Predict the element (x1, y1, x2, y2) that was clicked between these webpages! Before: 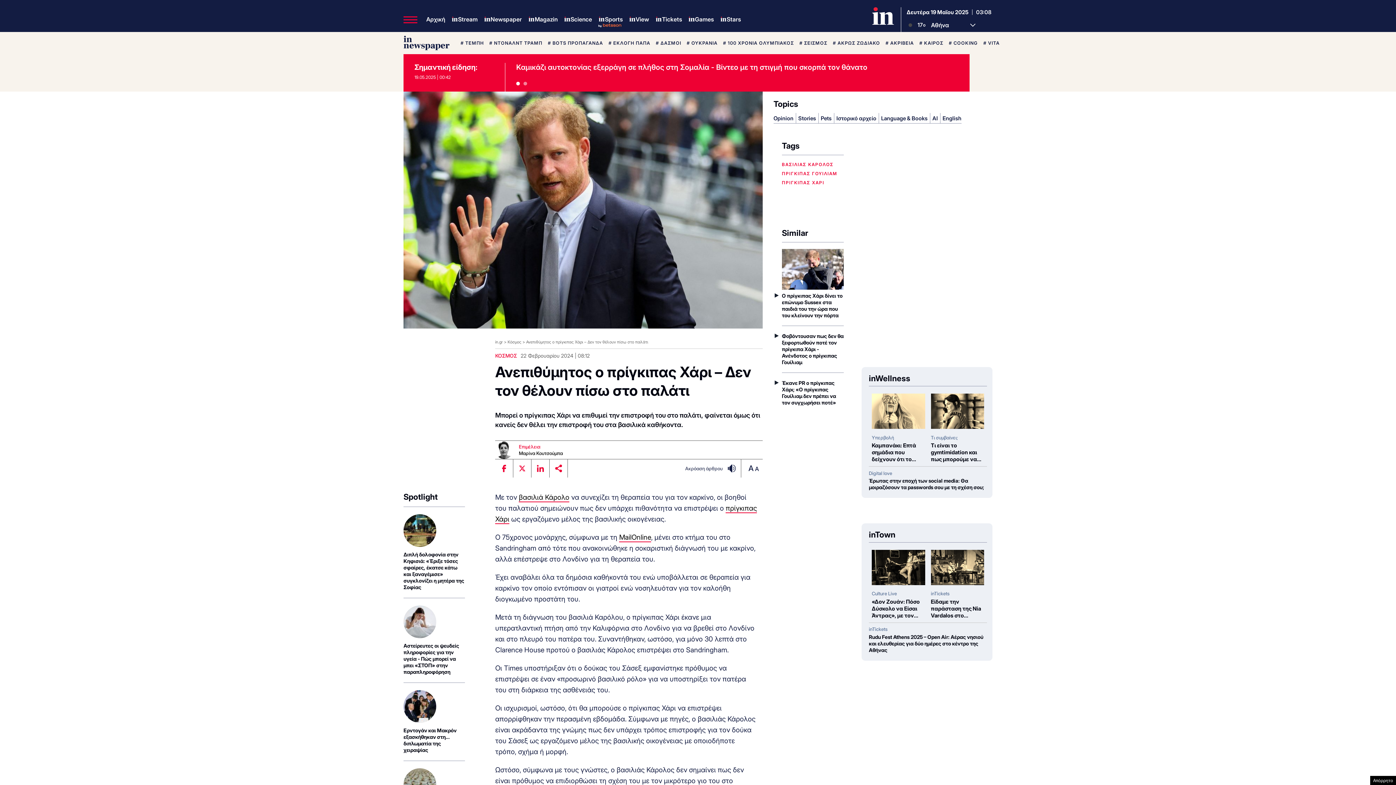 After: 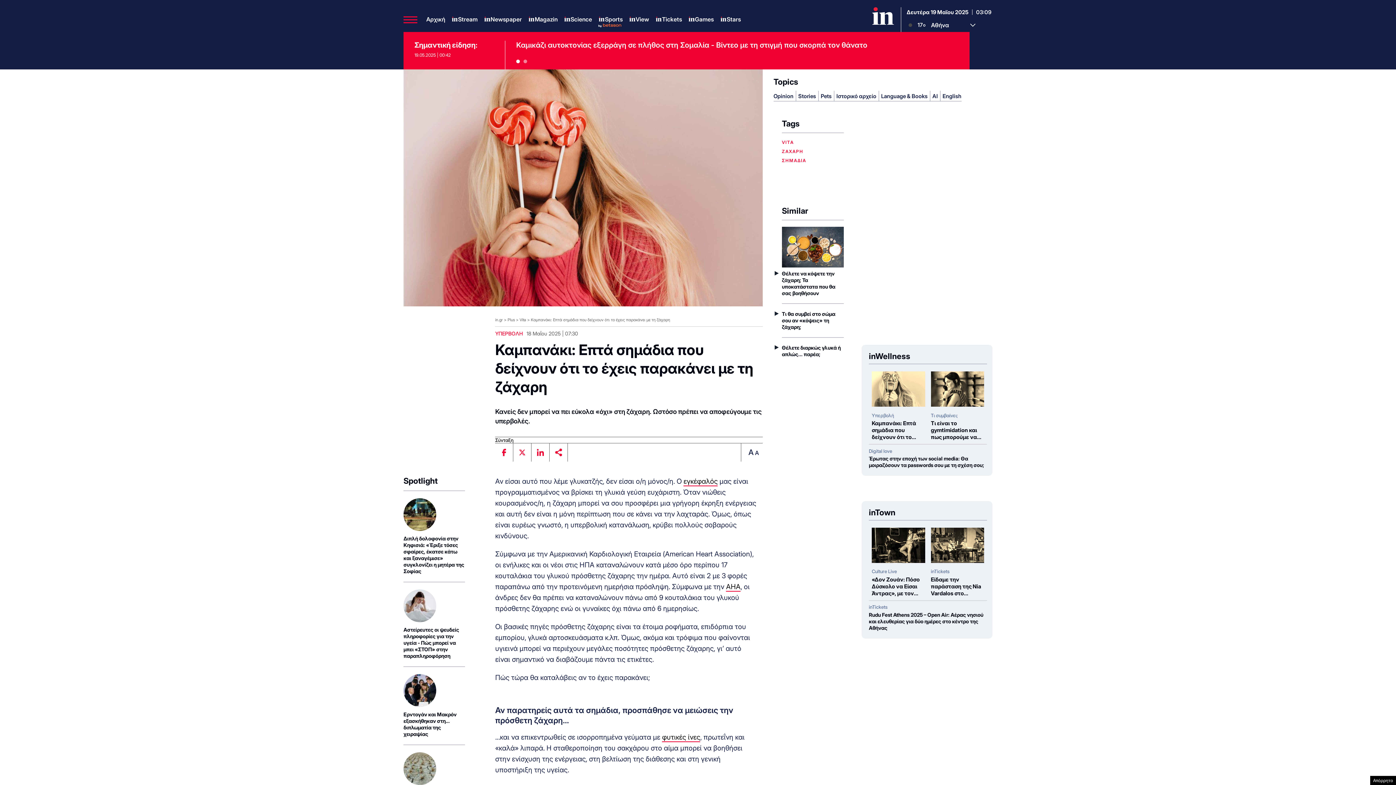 Action: bbox: (872, 393, 925, 429)